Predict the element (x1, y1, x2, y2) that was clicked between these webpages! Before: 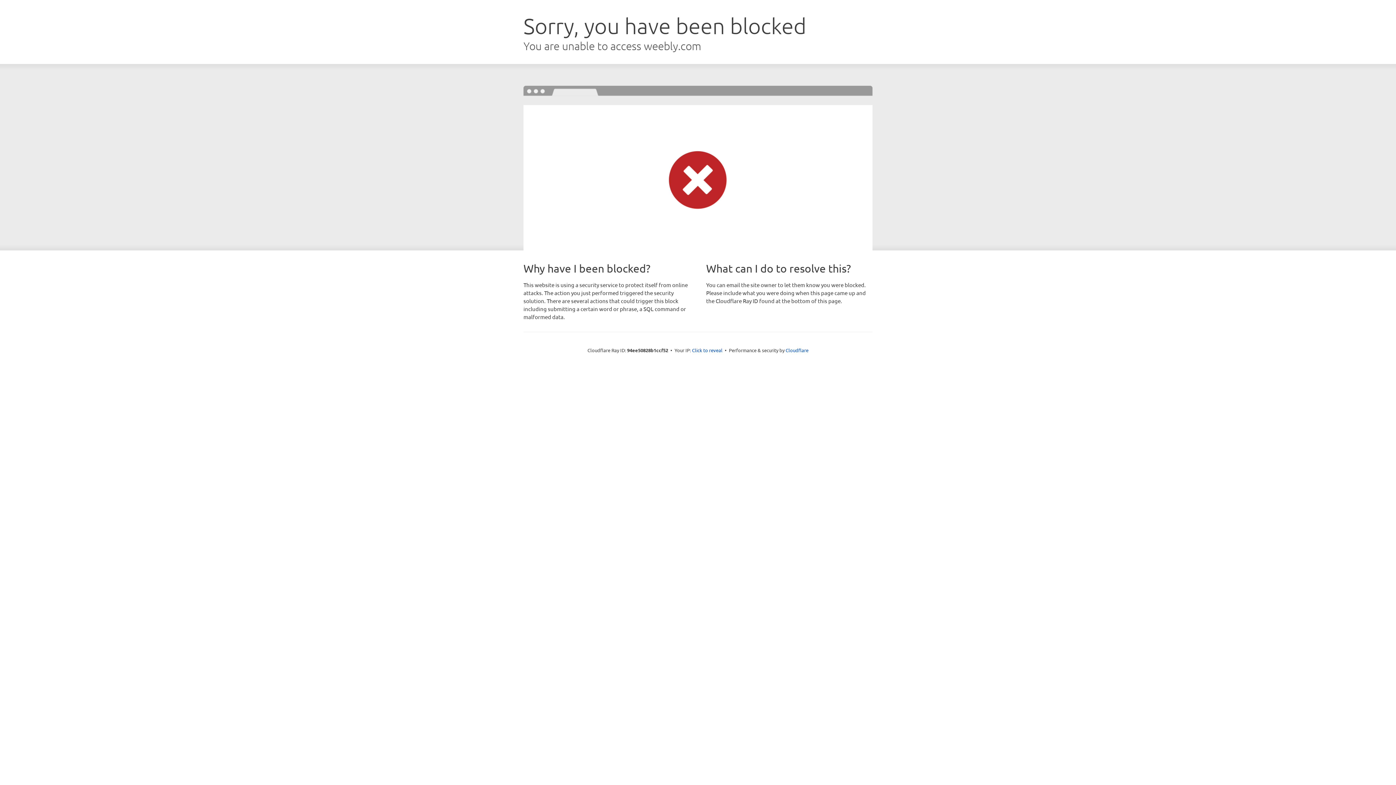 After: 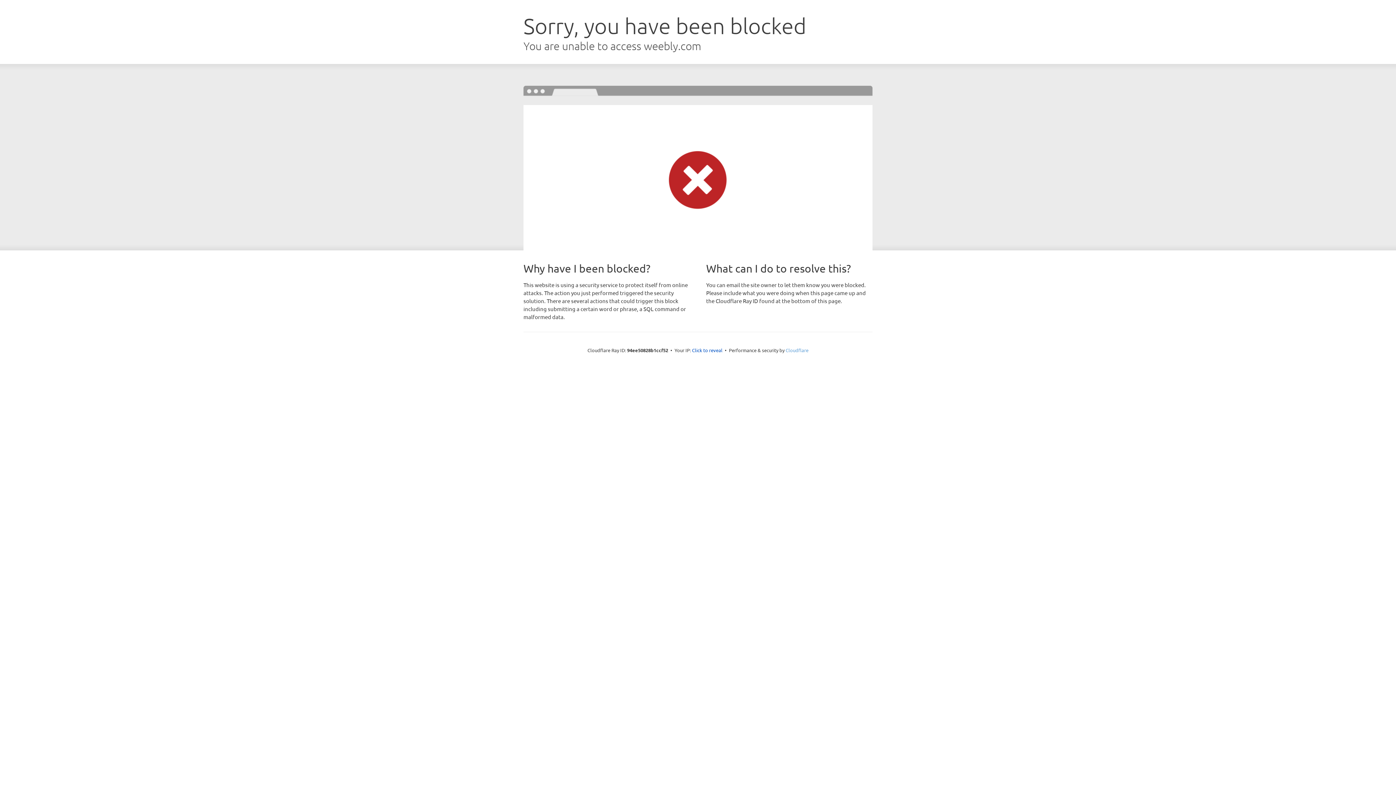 Action: label: Cloudflare bbox: (785, 347, 808, 353)